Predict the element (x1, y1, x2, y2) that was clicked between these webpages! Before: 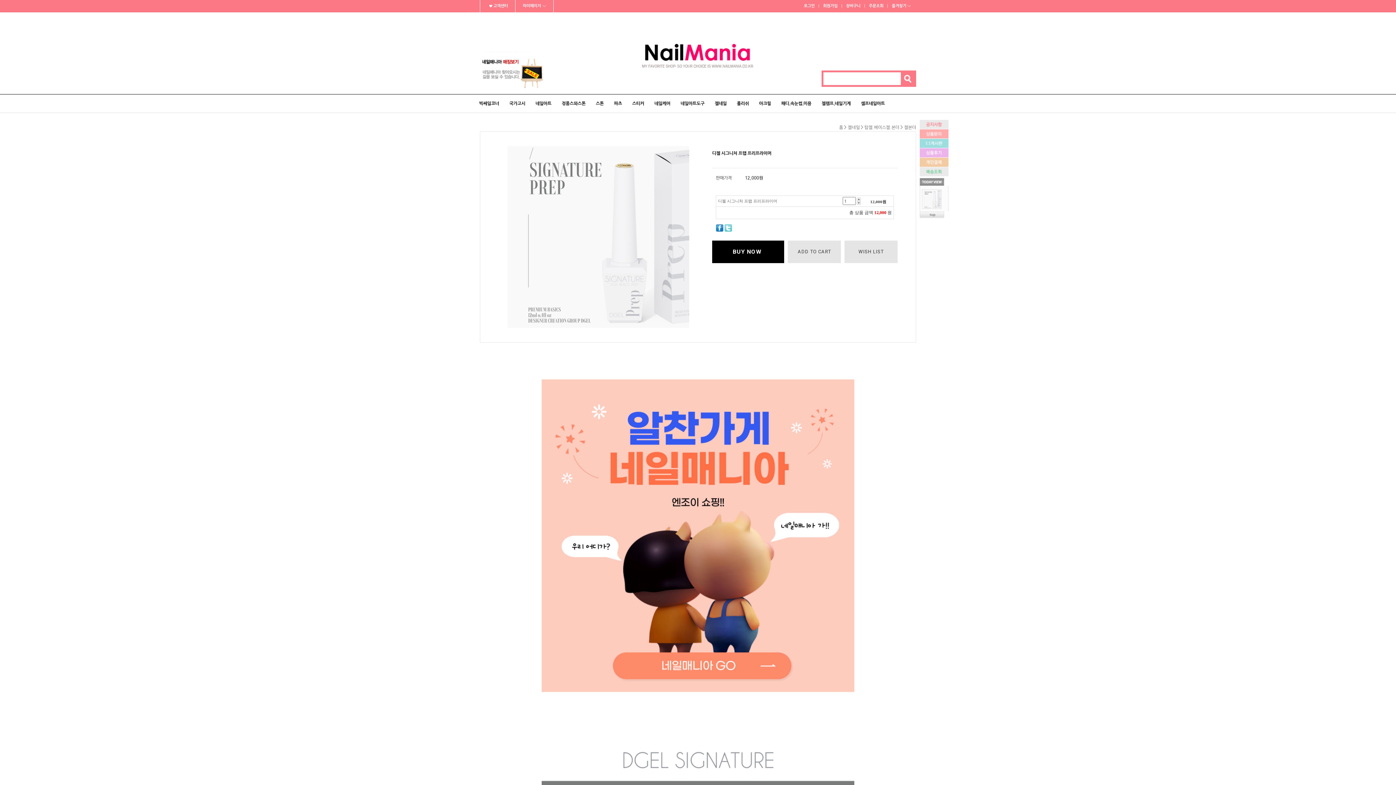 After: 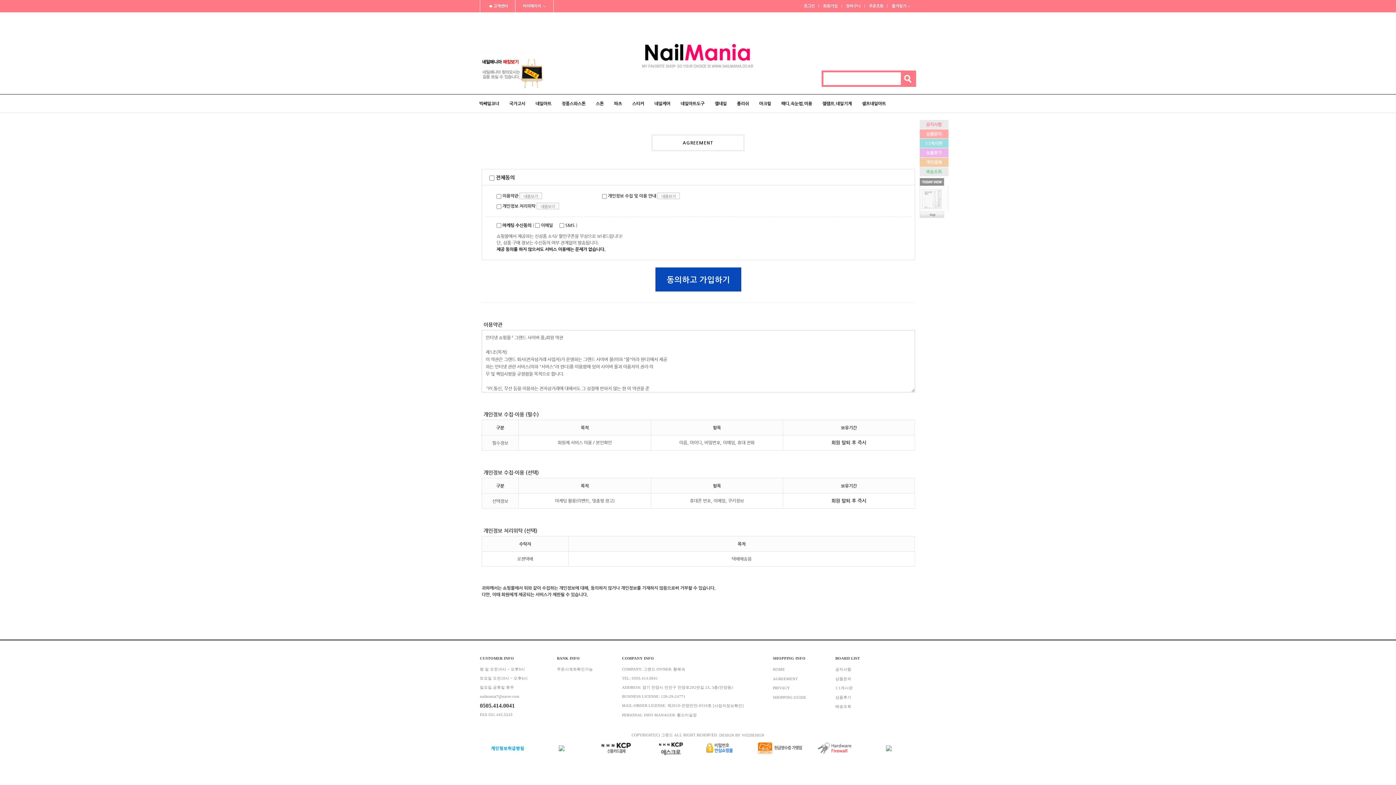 Action: label: 회원가입 bbox: (819, 0, 841, 12)